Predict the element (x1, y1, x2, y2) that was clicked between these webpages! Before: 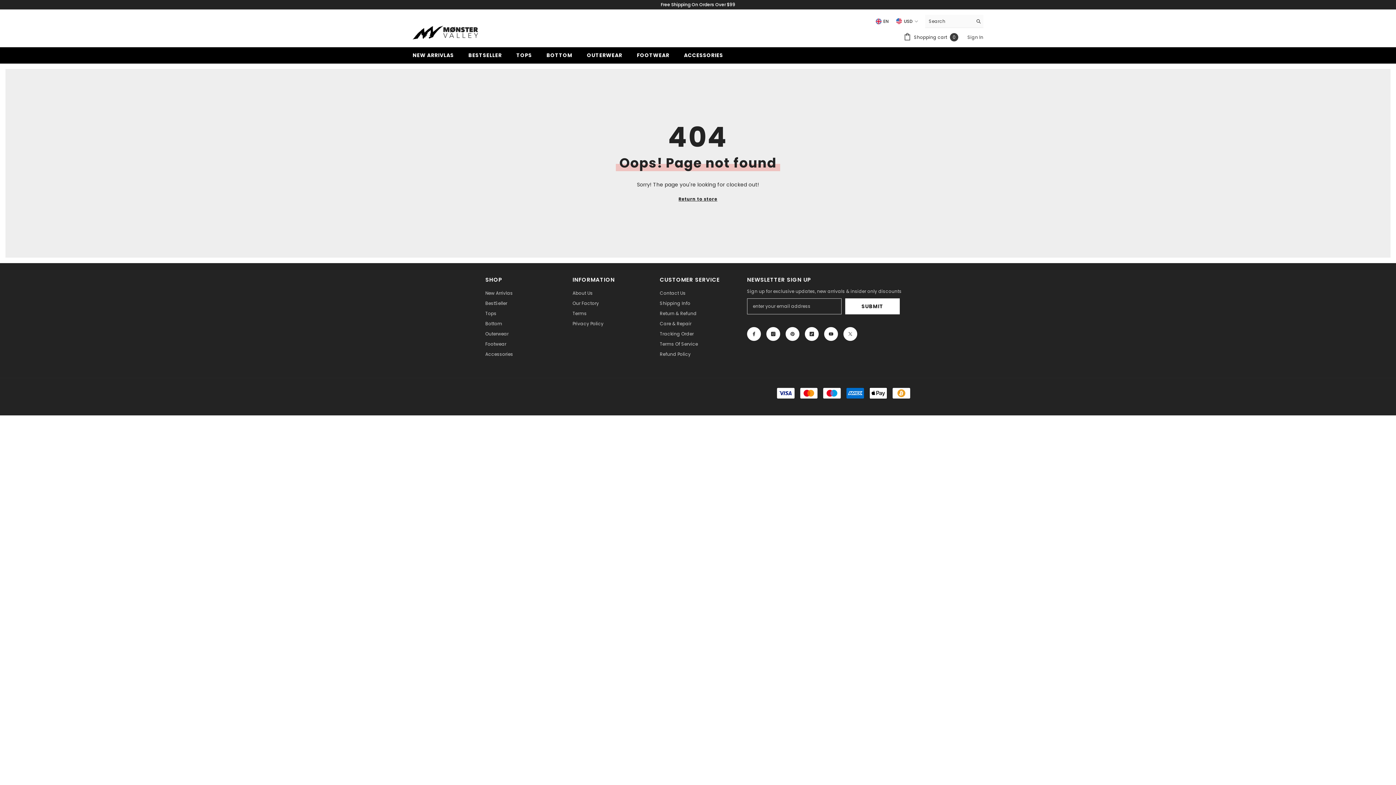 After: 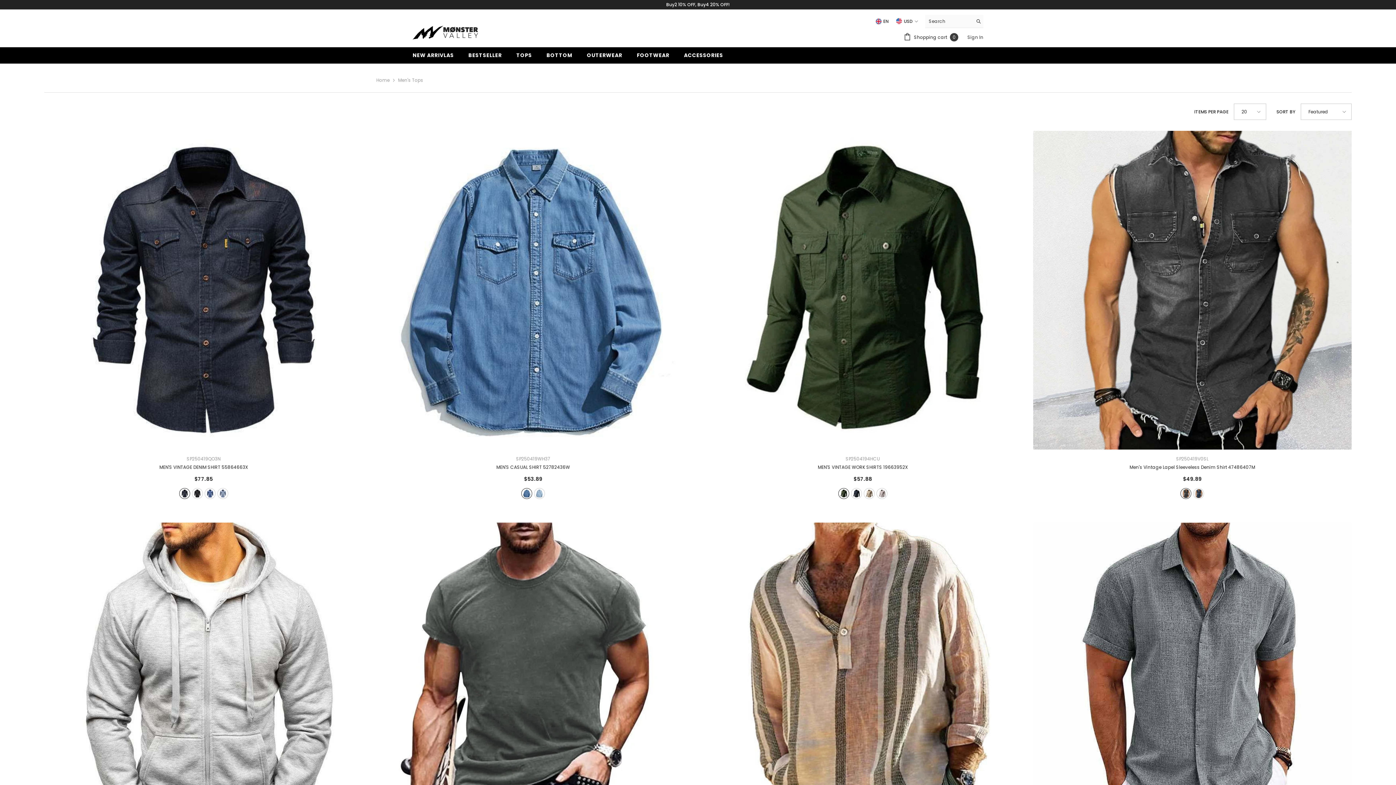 Action: bbox: (509, 51, 539, 63) label: TOPS